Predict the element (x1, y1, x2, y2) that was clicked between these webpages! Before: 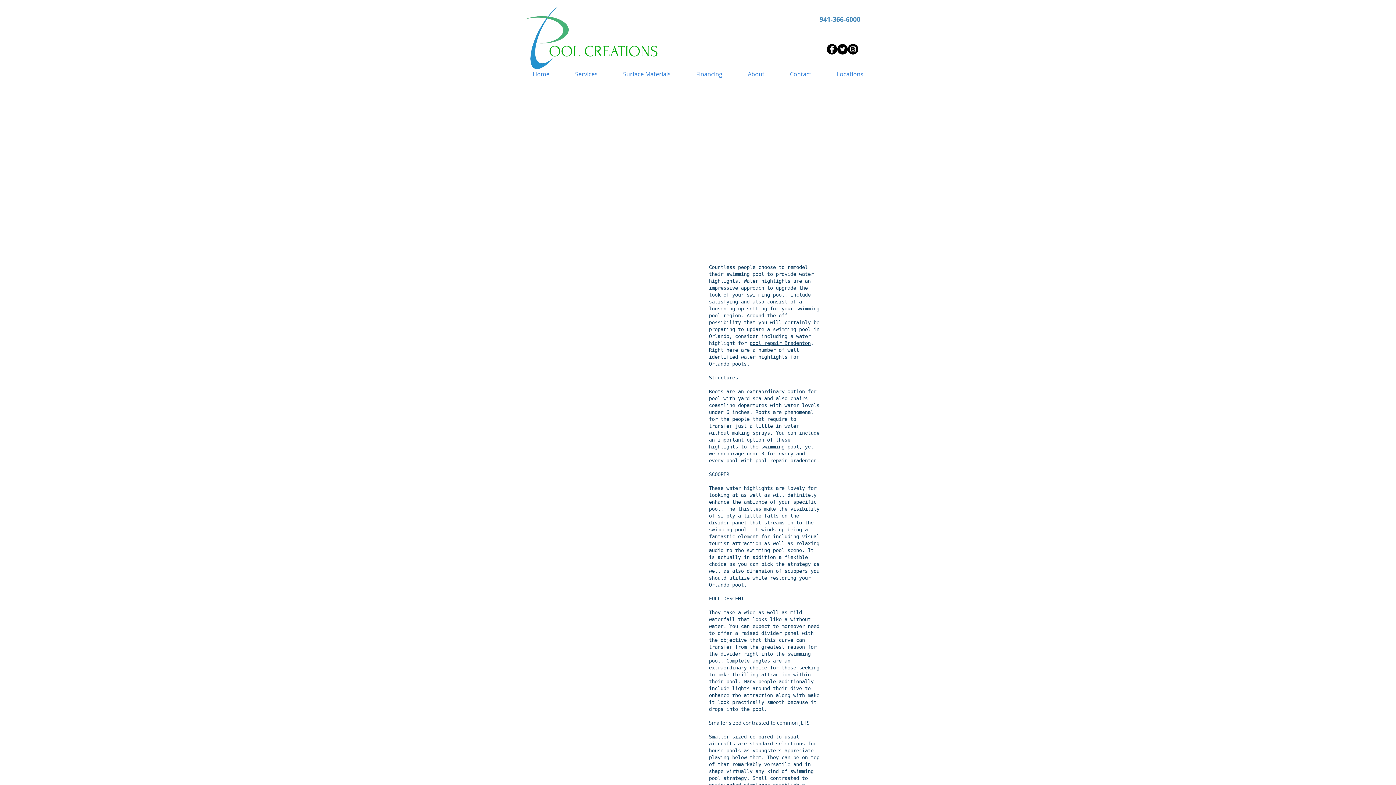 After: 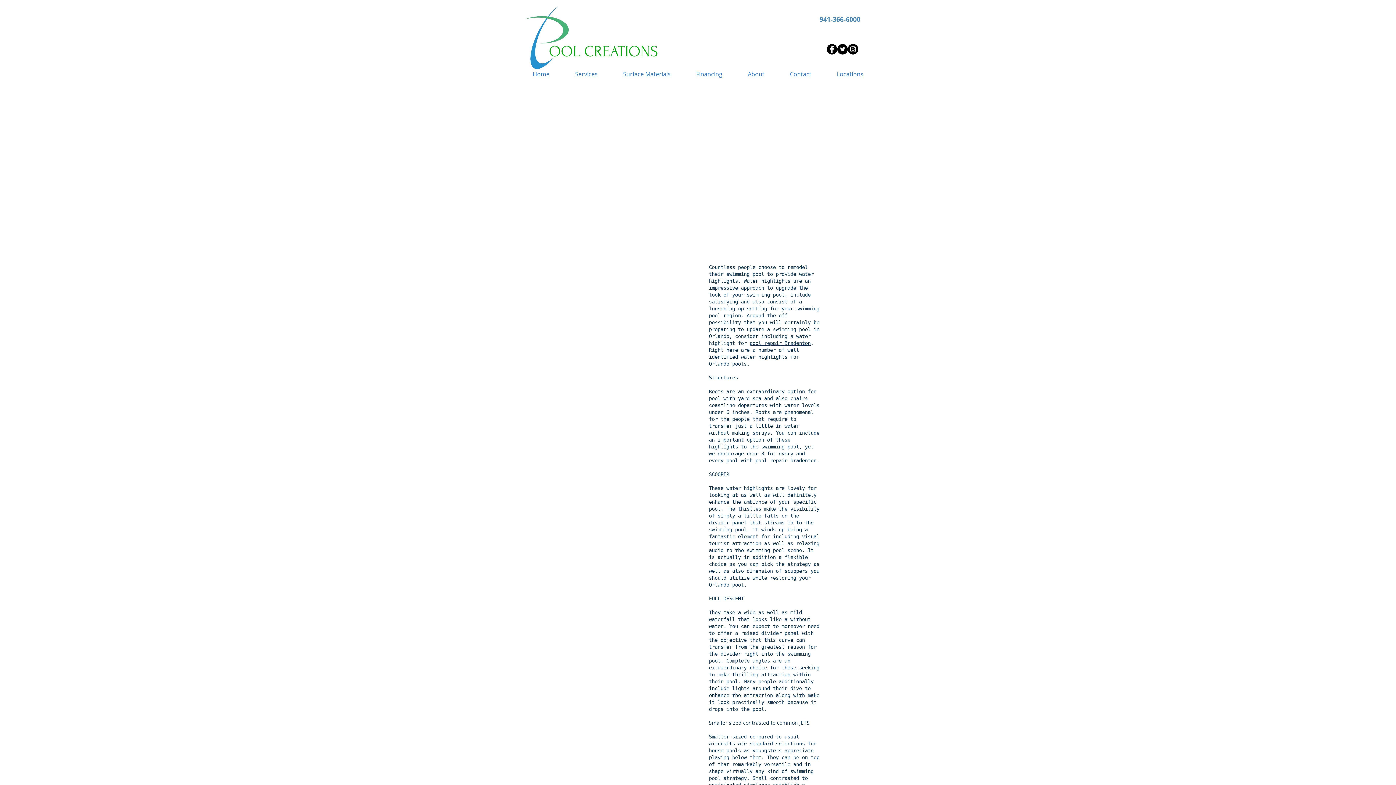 Action: label: Instagram - Black Circle bbox: (848, 44, 858, 54)